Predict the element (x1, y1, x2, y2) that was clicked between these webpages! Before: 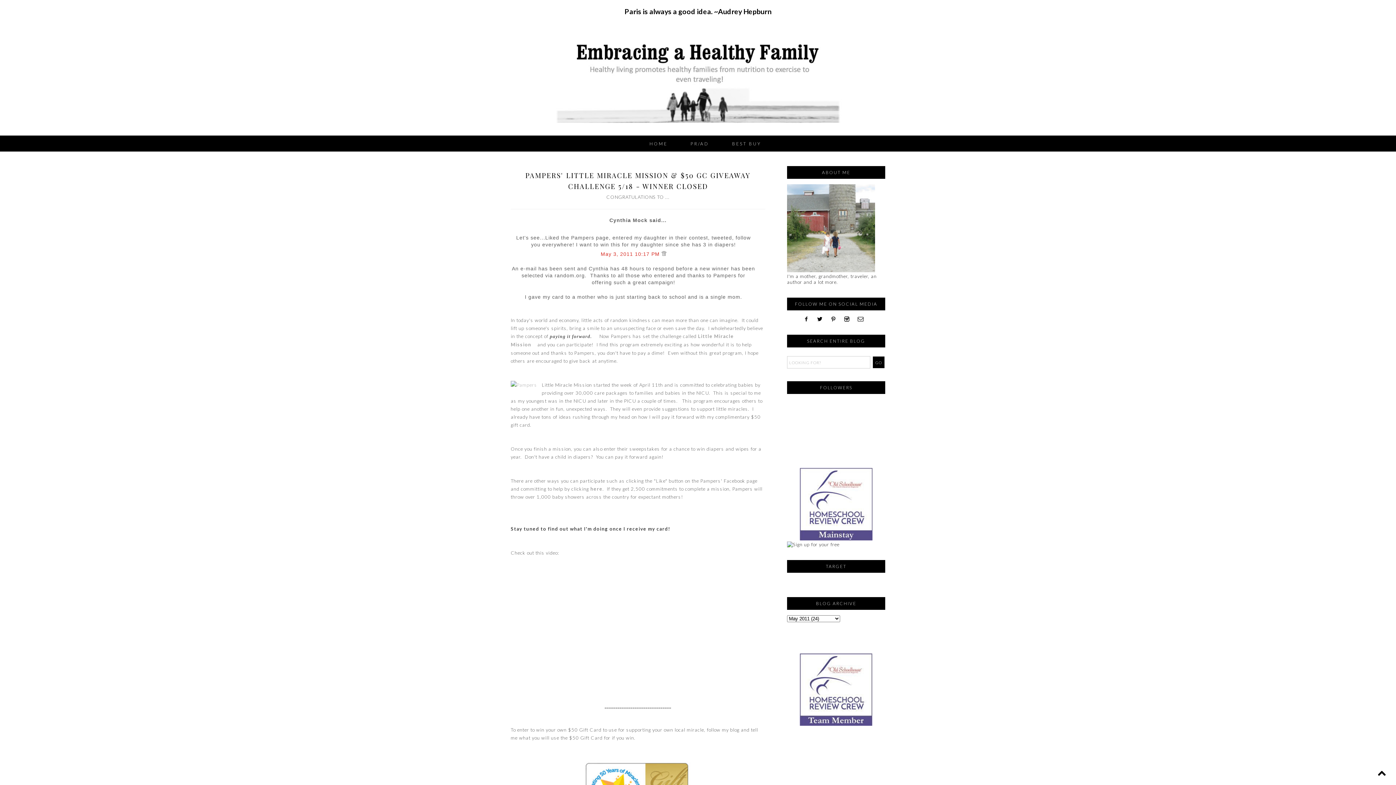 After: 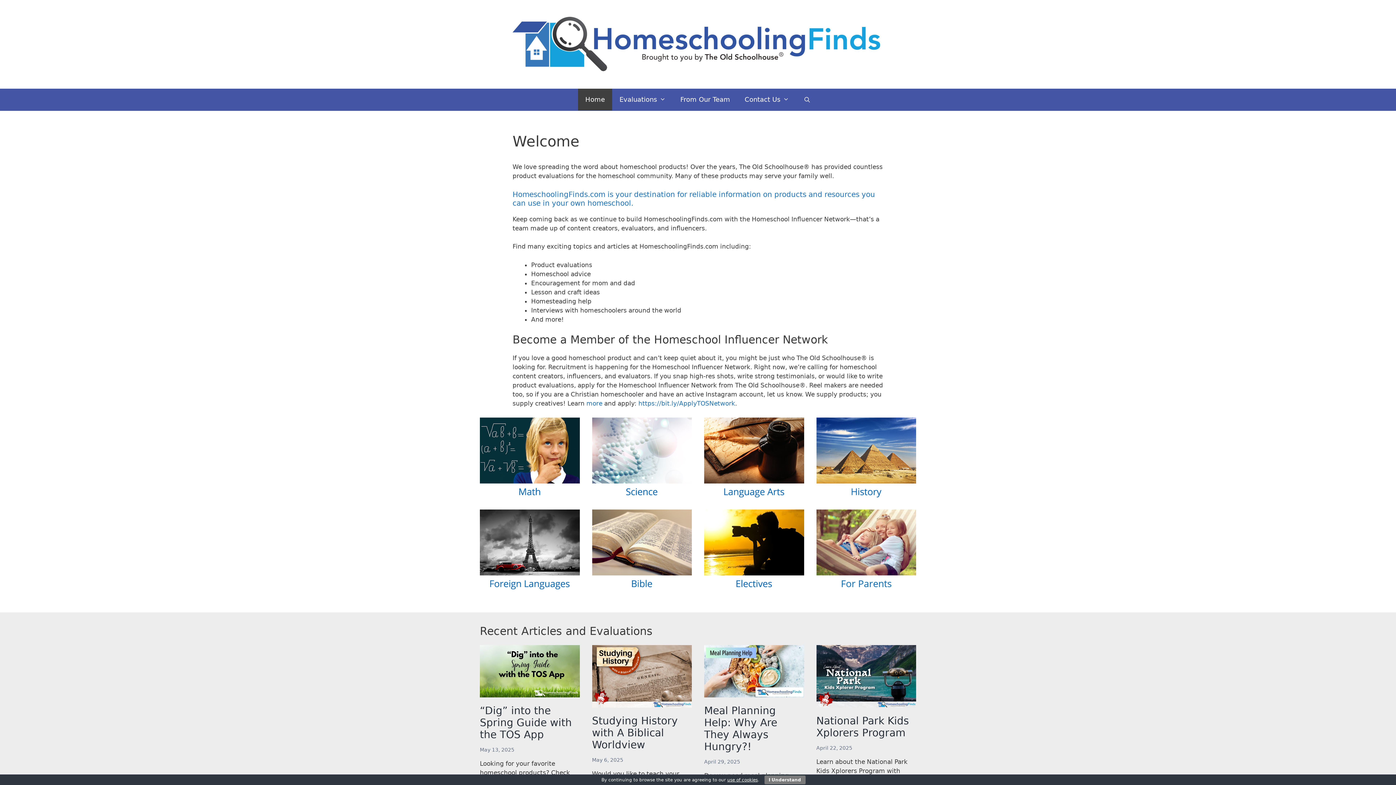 Action: bbox: (800, 536, 872, 541)